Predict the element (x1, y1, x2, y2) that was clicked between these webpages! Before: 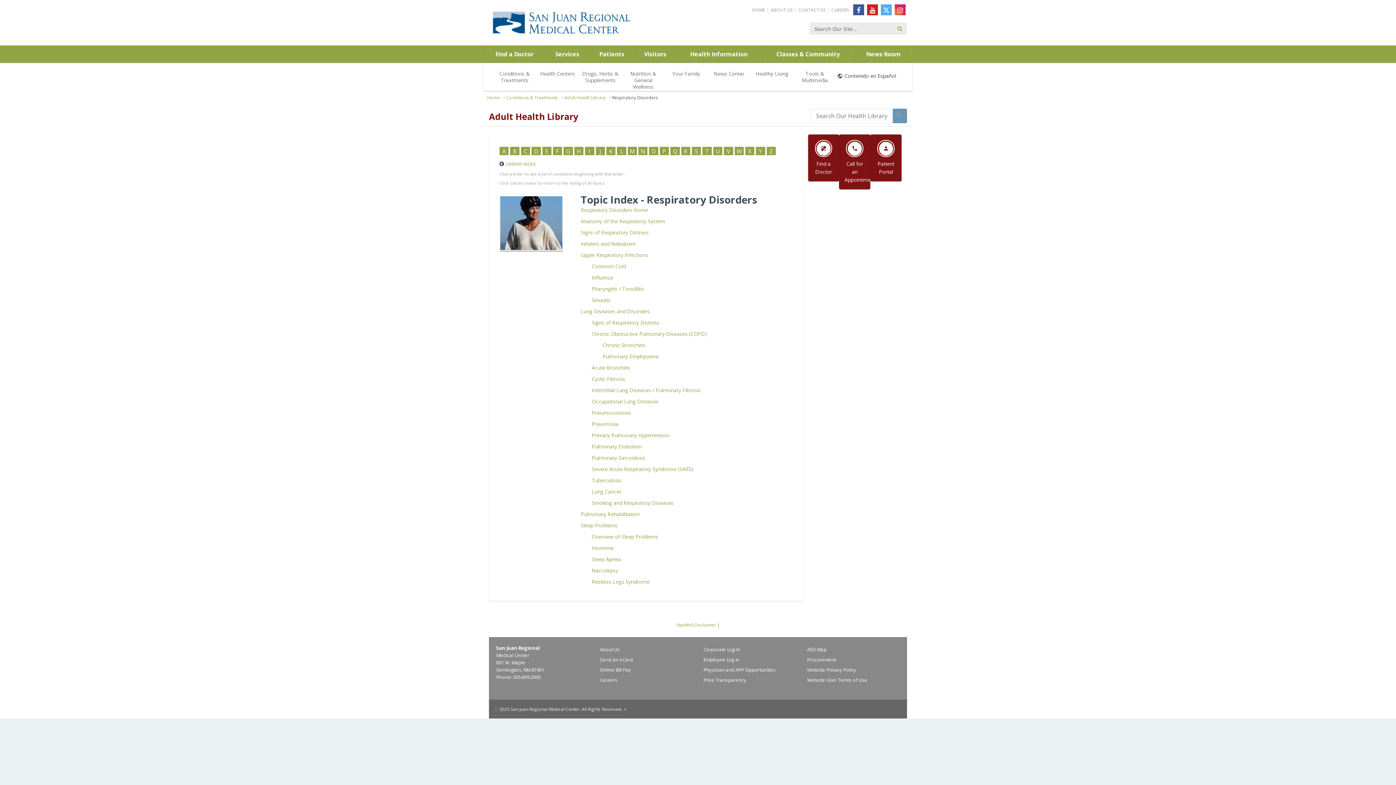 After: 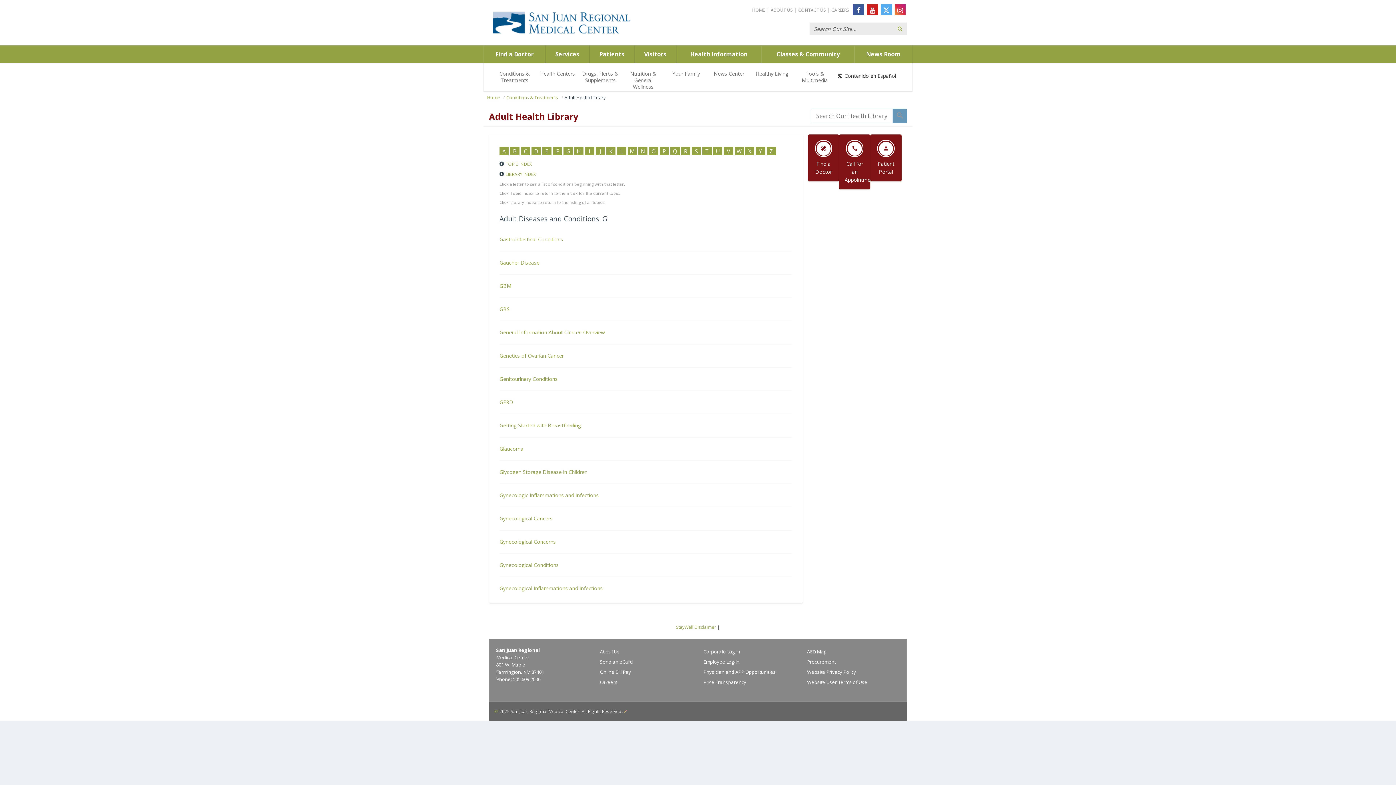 Action: bbox: (563, 146, 572, 155) label: G